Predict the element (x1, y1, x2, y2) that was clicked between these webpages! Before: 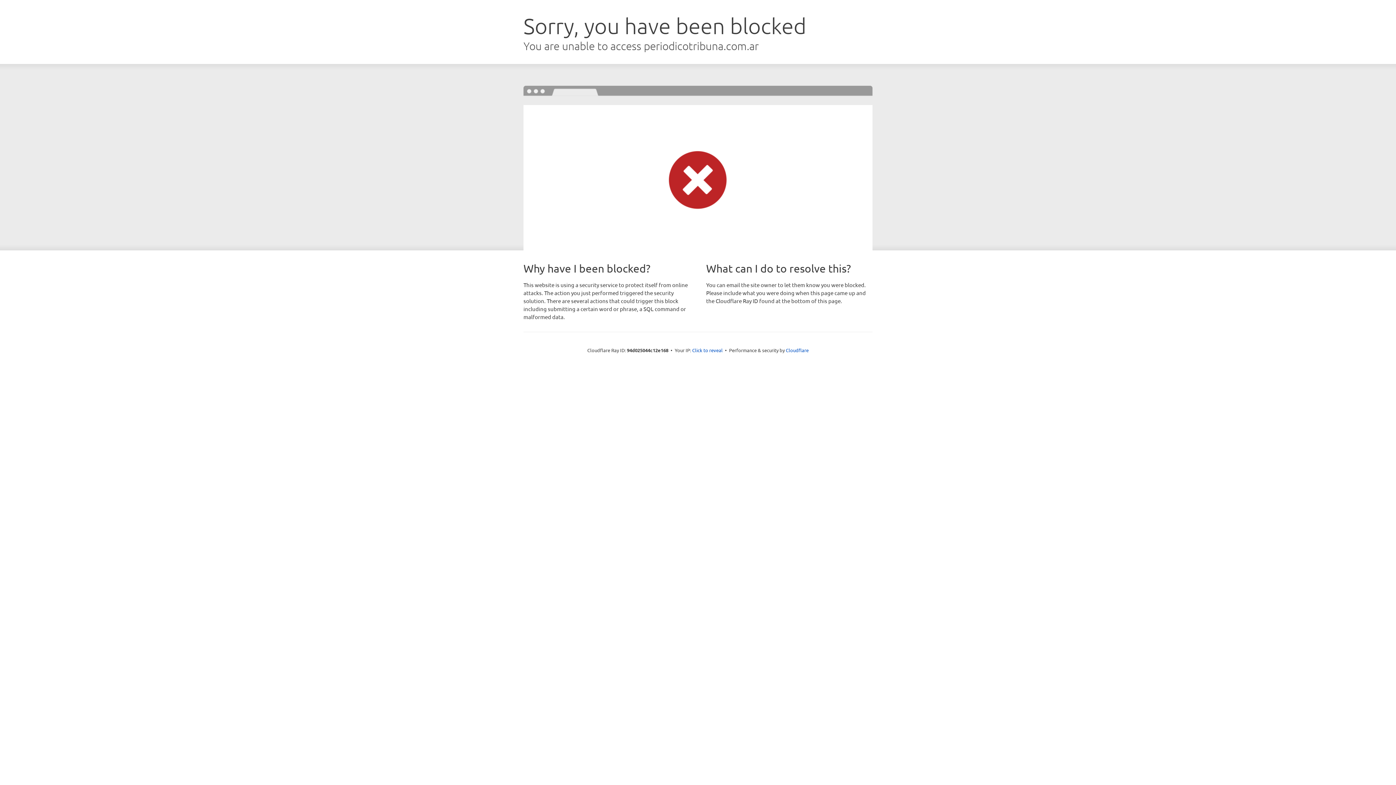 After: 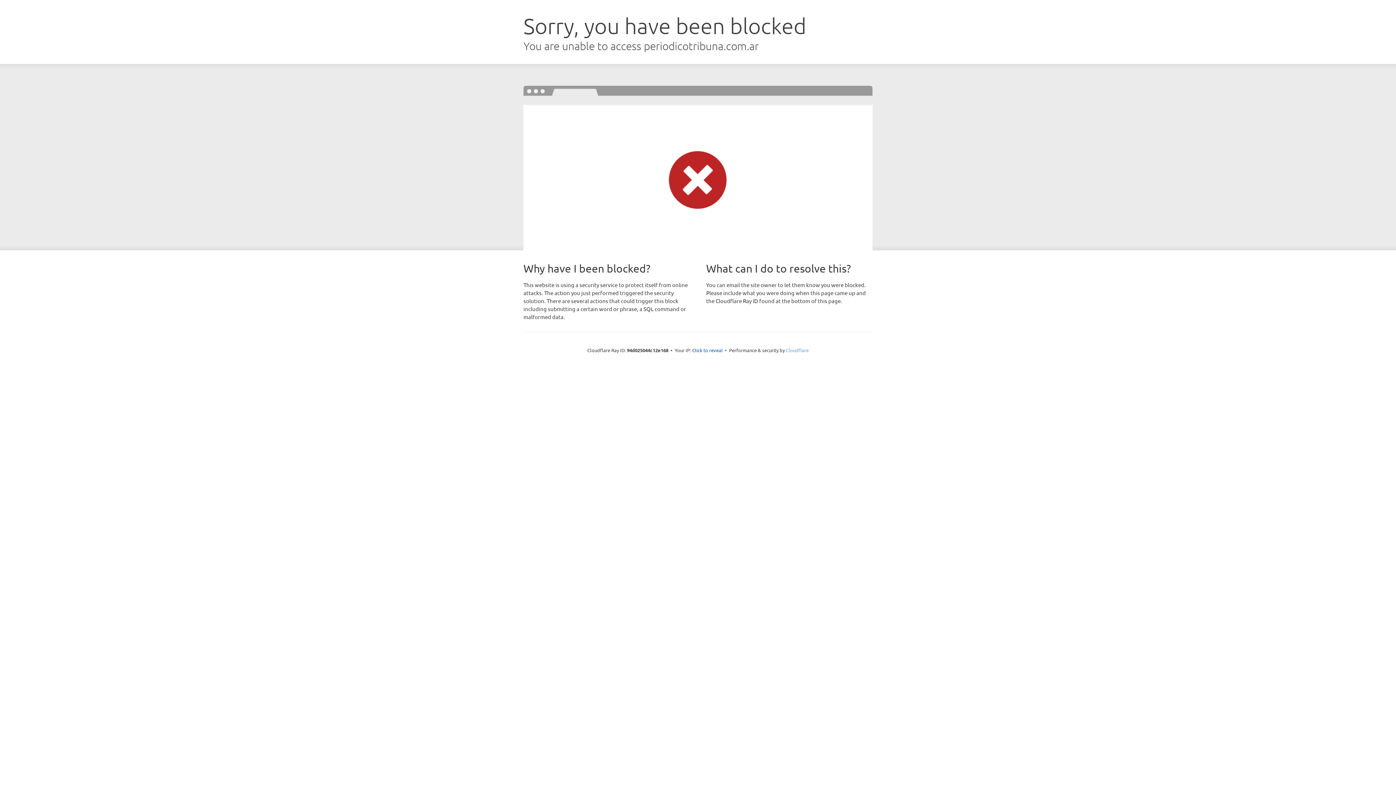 Action: label: Cloudflare bbox: (786, 347, 808, 353)